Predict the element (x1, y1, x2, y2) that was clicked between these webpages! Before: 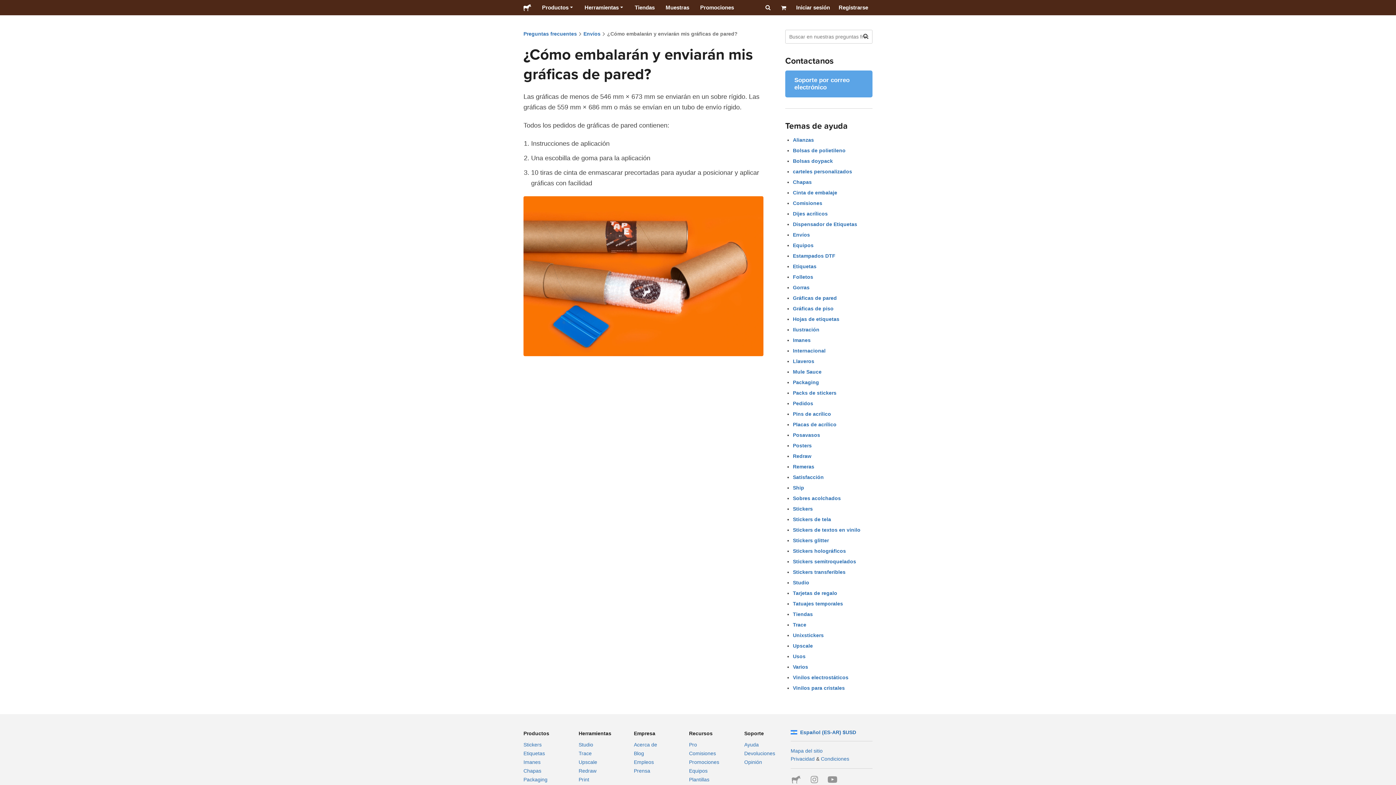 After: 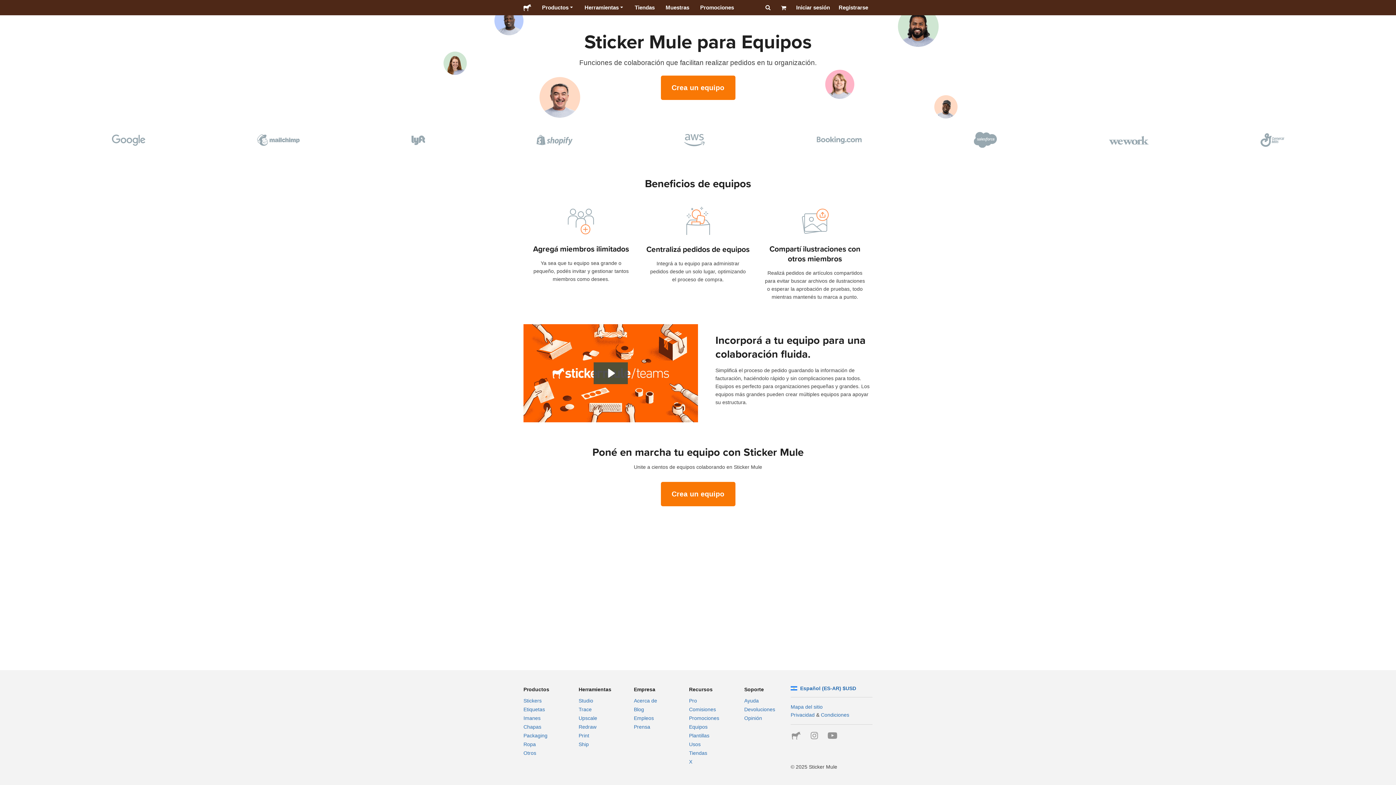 Action: bbox: (689, 768, 707, 774) label: Equipos